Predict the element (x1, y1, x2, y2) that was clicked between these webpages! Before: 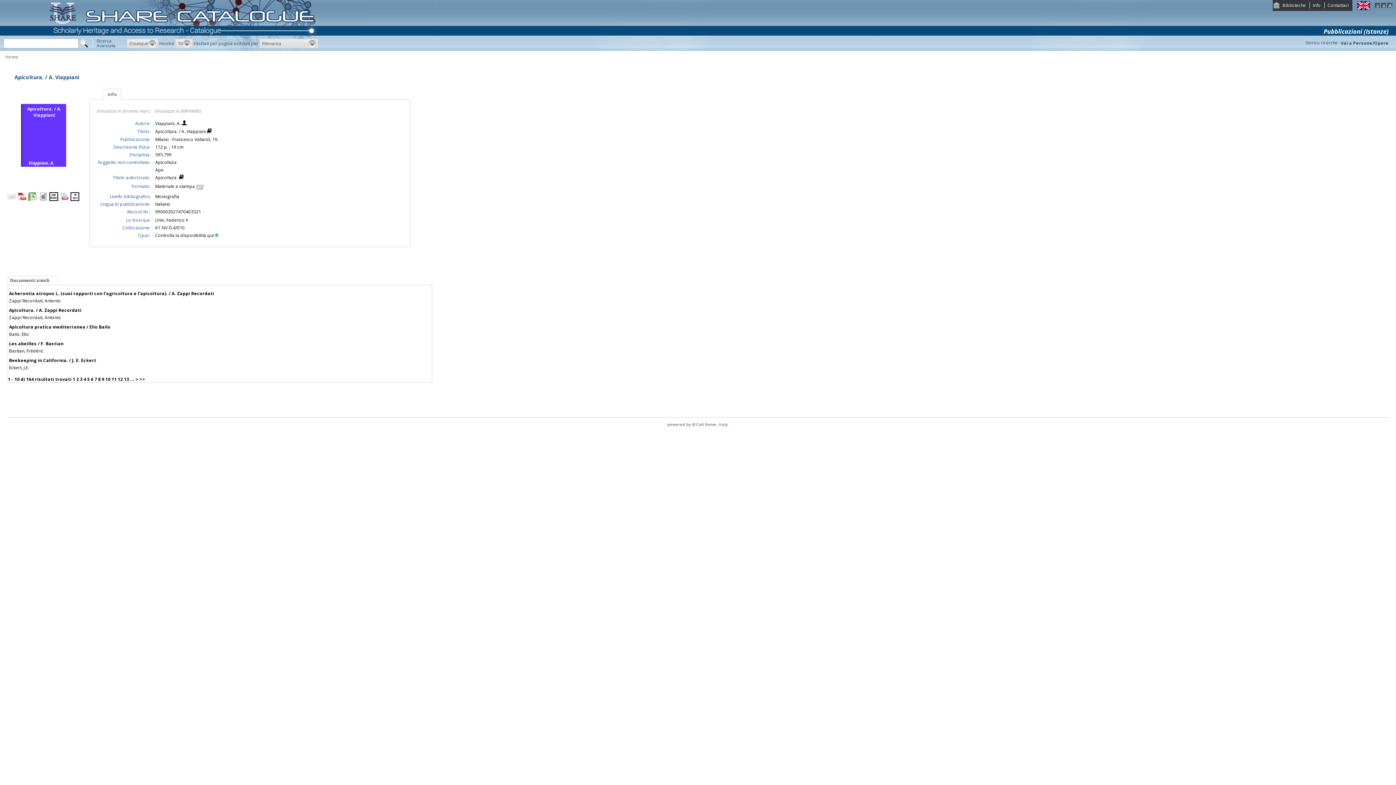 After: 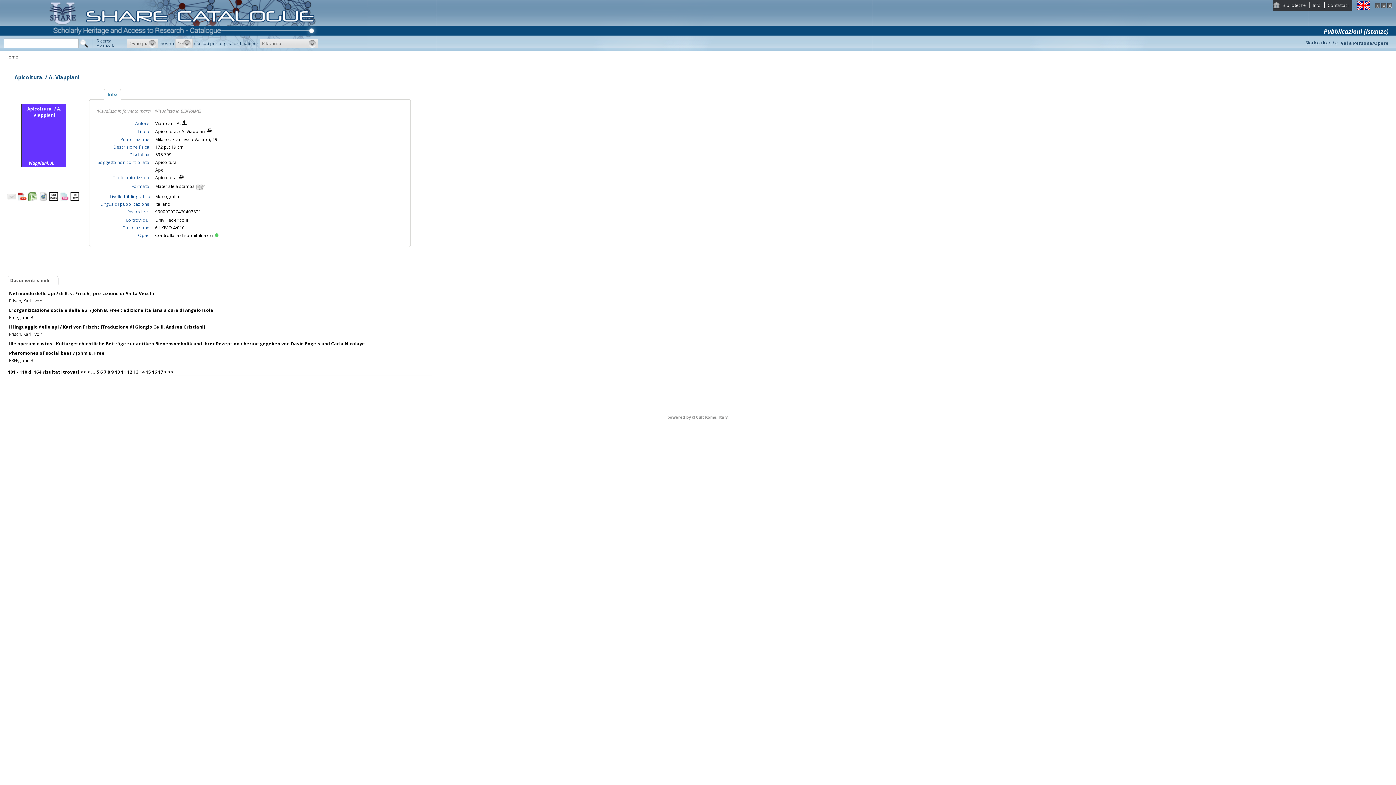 Action: label: 11 bbox: (111, 376, 116, 382)